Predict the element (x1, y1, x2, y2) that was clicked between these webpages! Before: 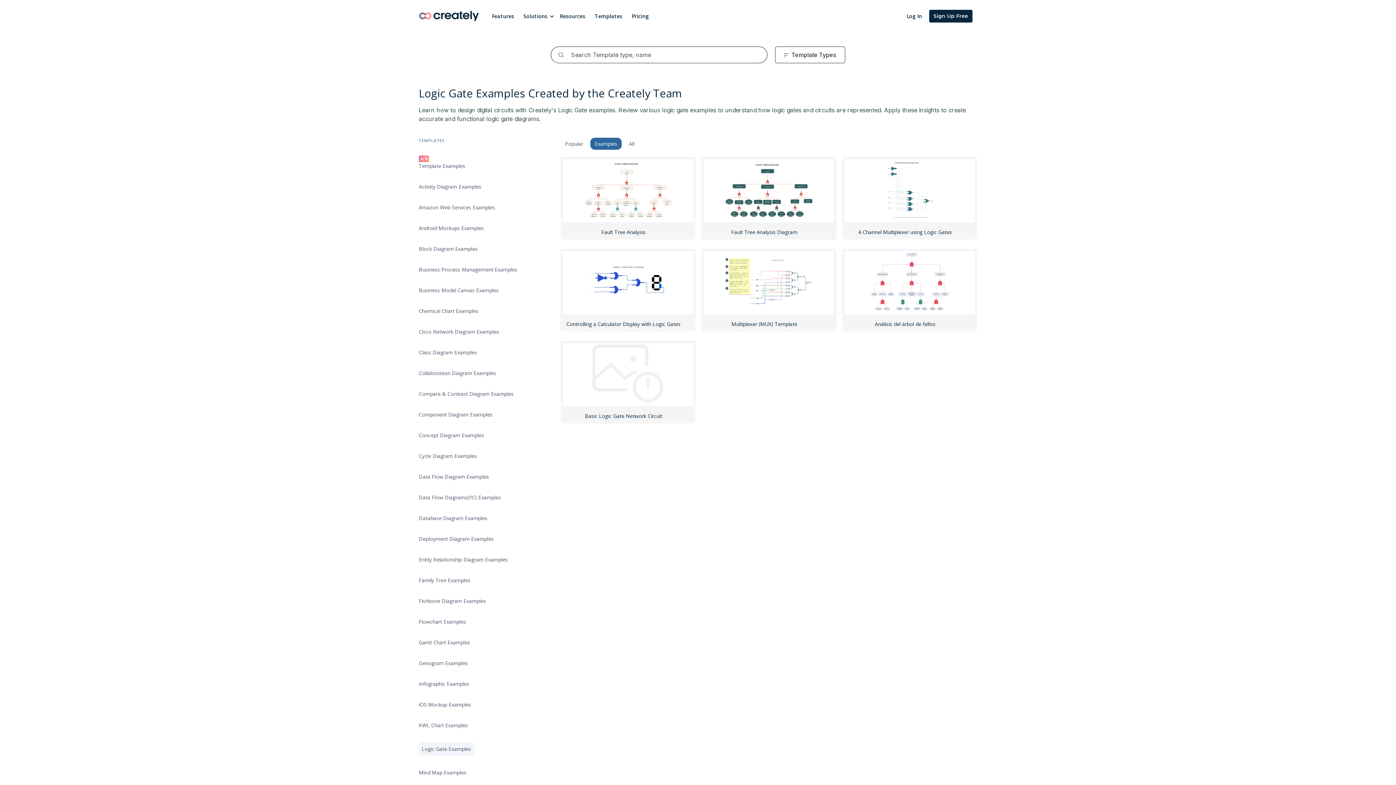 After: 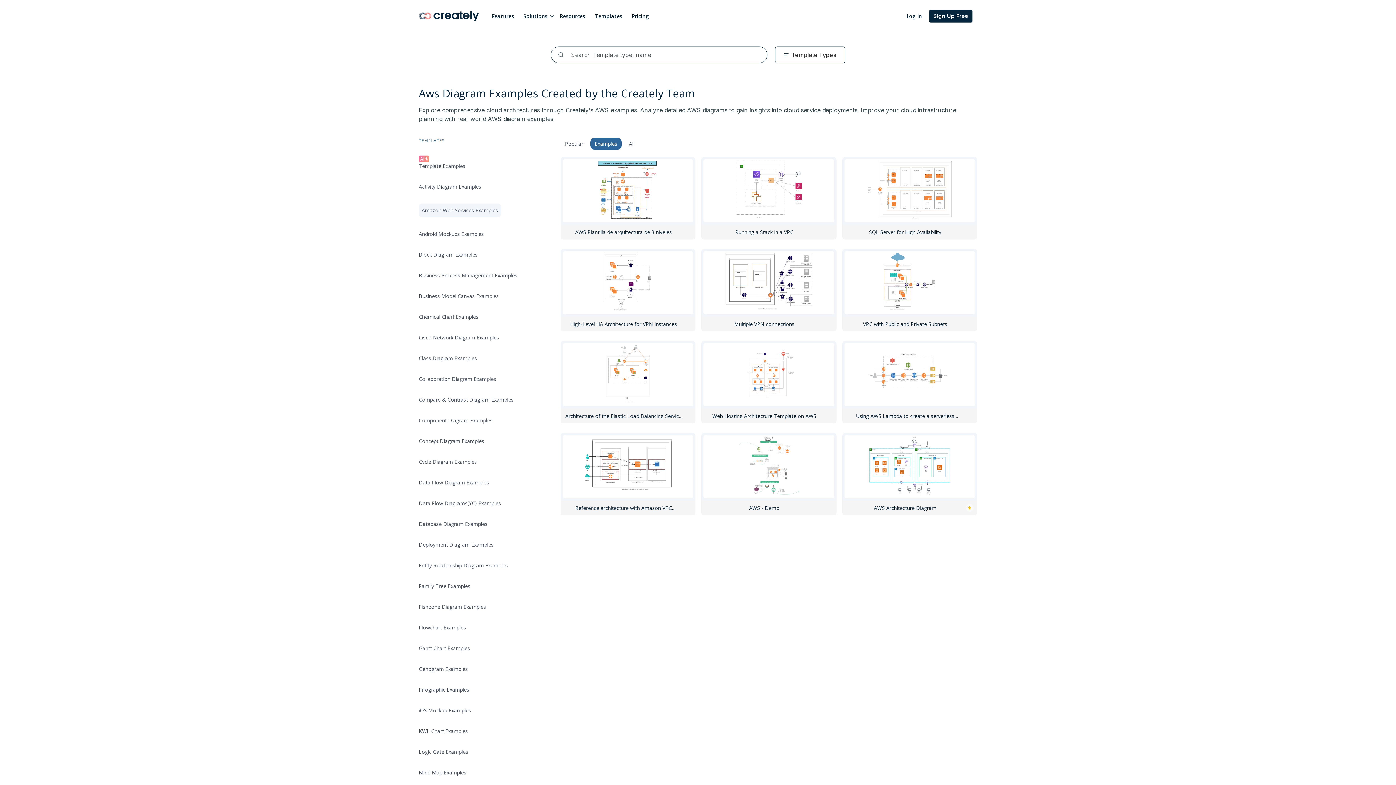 Action: label: Amazon Web Services Examples bbox: (418, 203, 541, 211)